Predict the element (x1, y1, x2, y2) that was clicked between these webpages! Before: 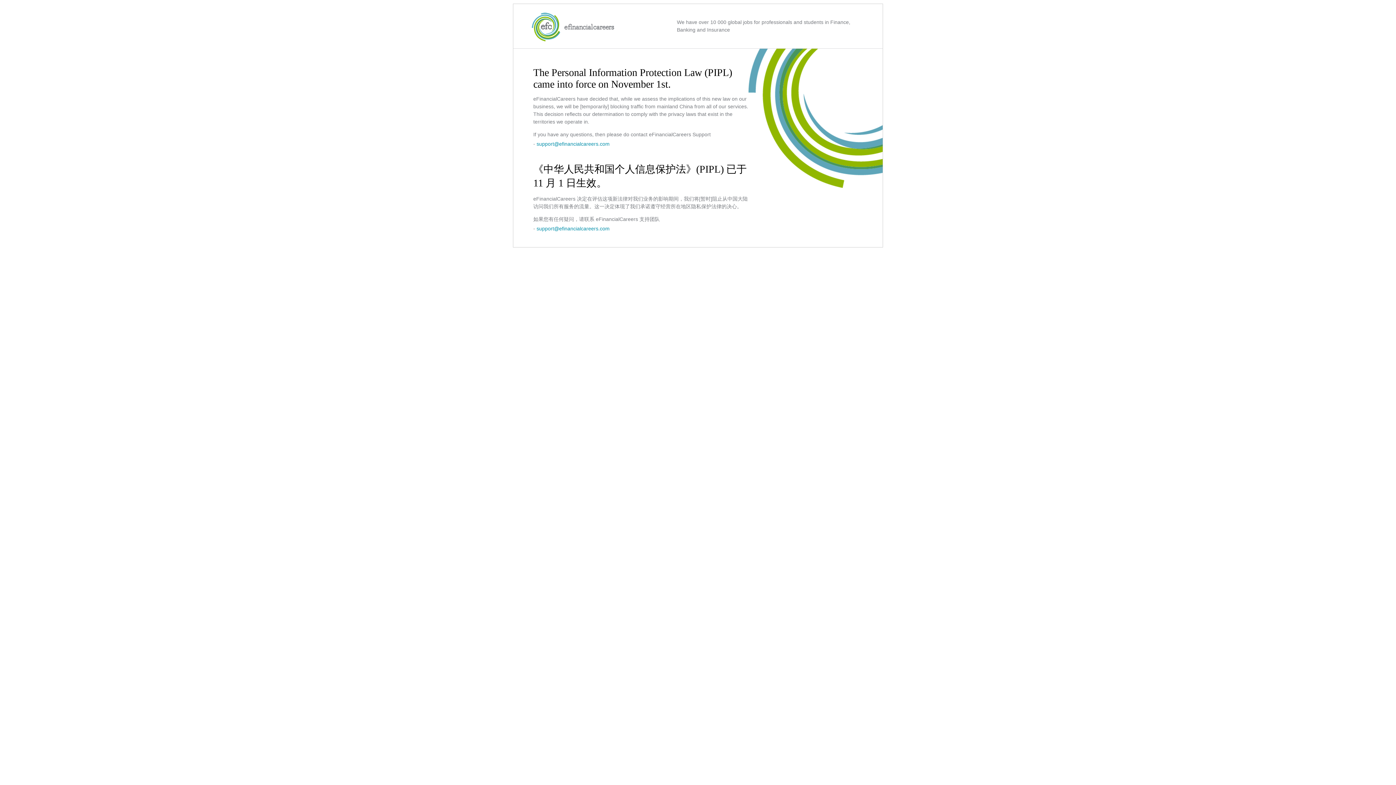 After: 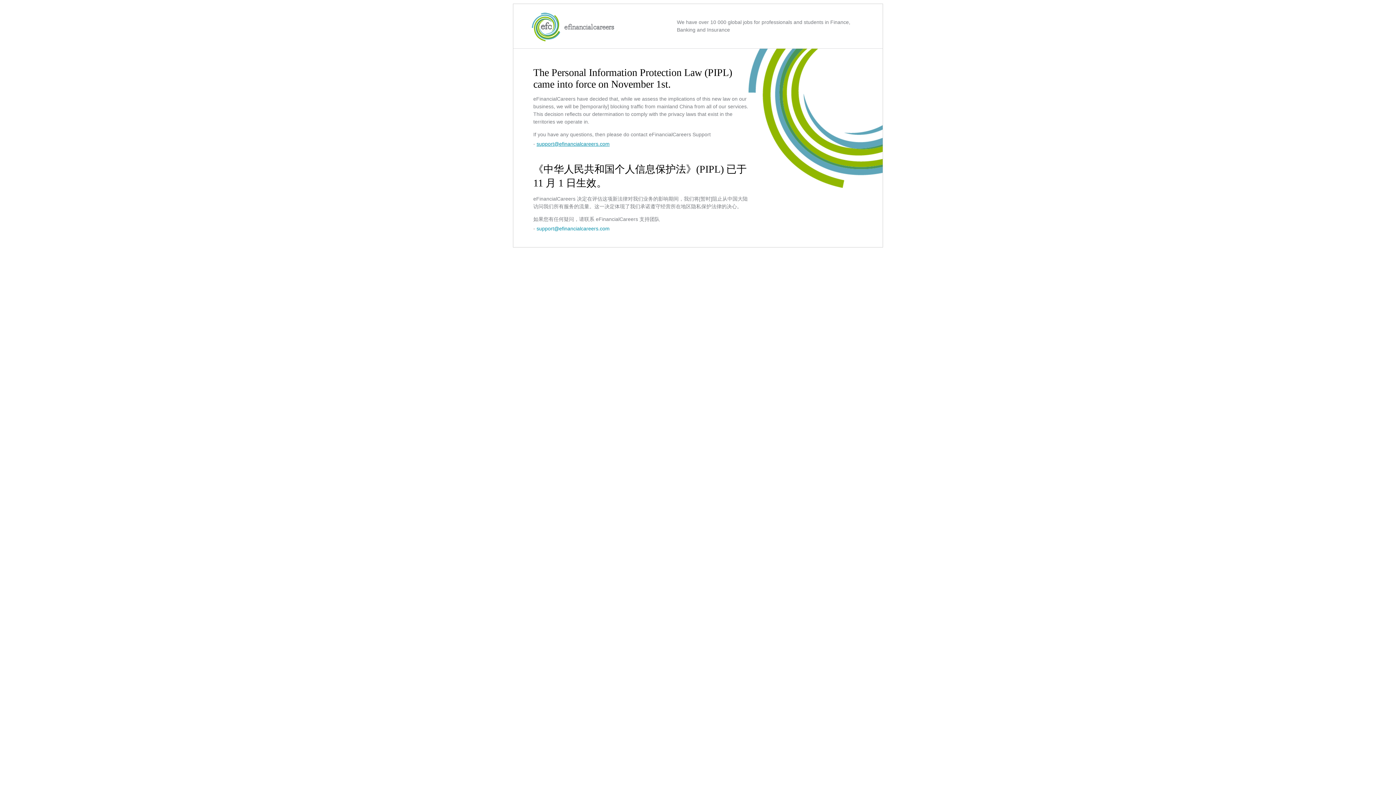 Action: bbox: (536, 141, 609, 146) label: support@efinancialcareers.com